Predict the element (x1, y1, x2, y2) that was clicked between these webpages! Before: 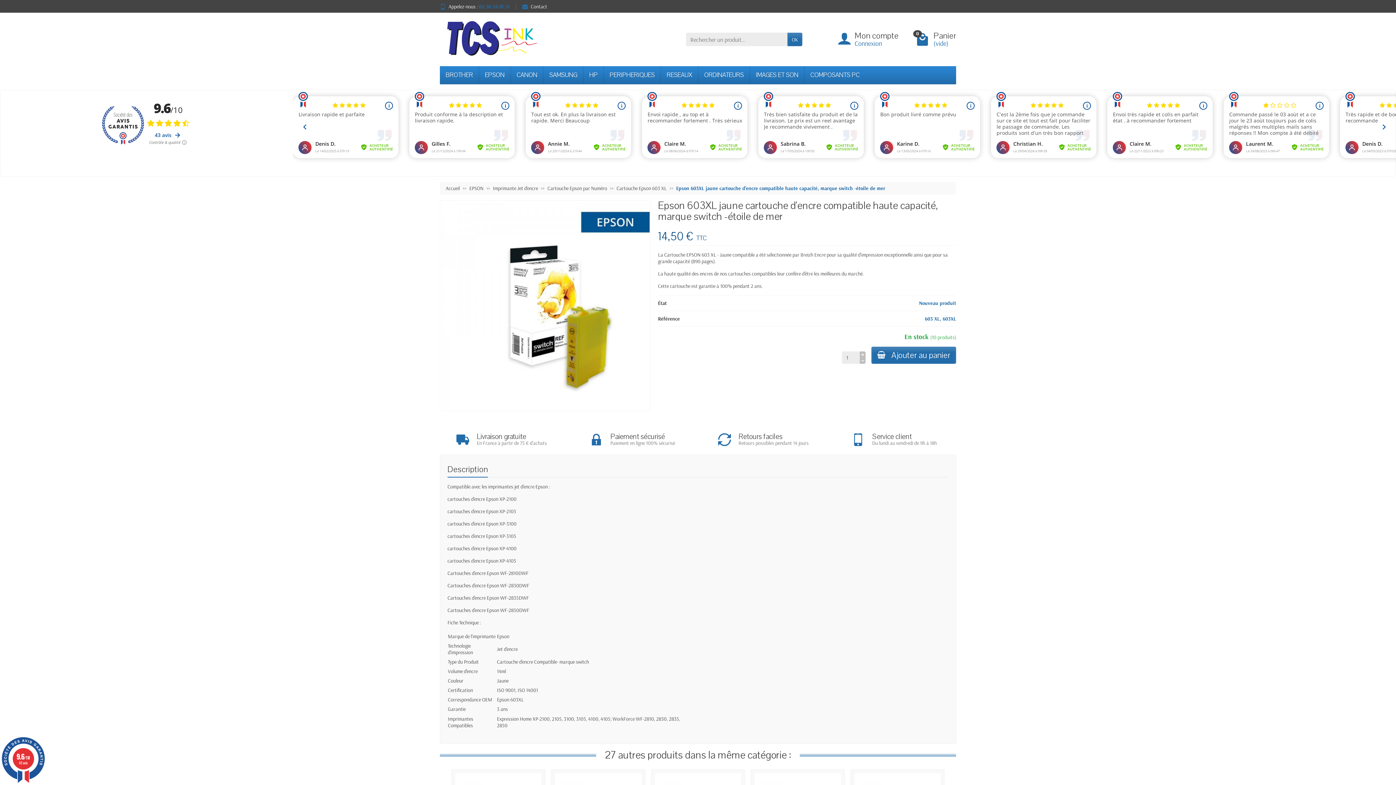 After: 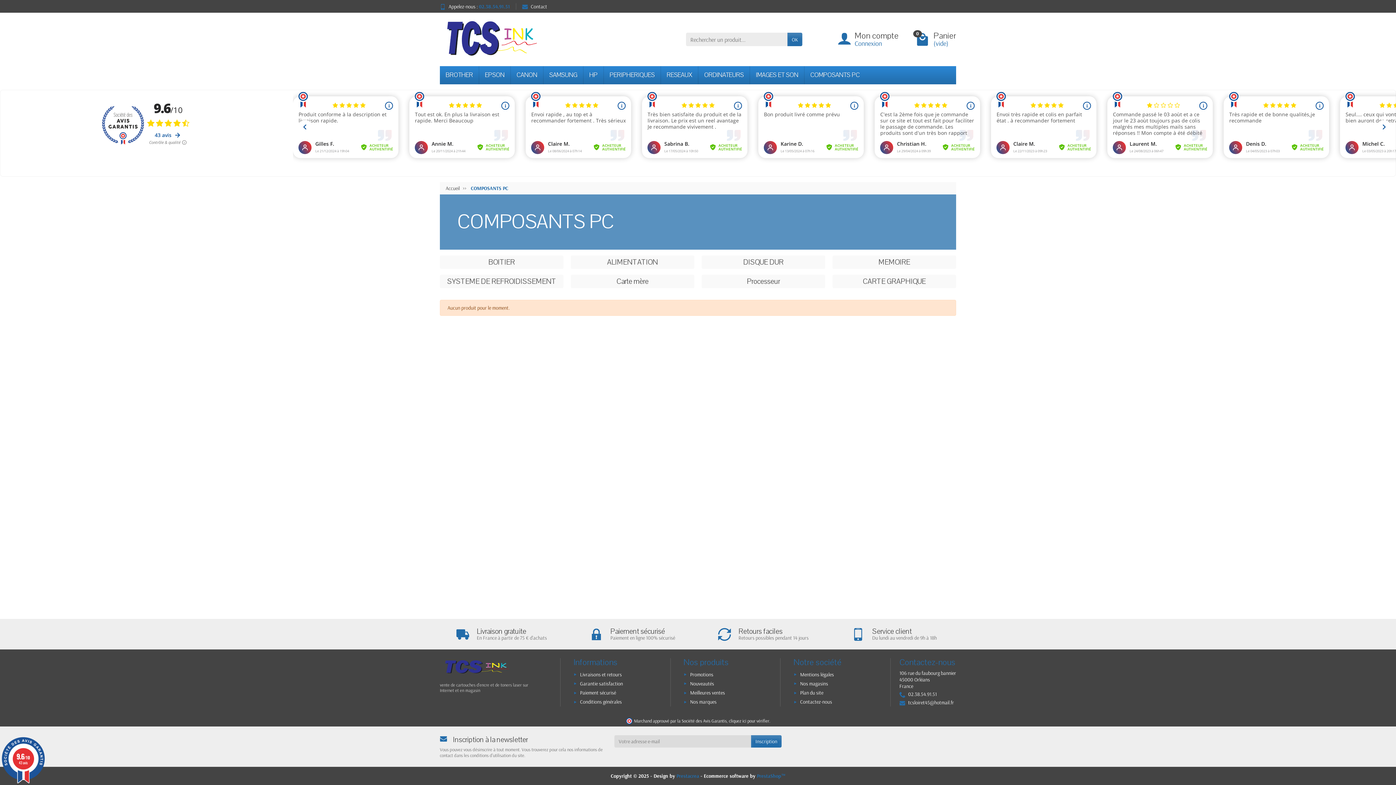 Action: label: COMPOSANTS PC bbox: (804, 66, 865, 84)